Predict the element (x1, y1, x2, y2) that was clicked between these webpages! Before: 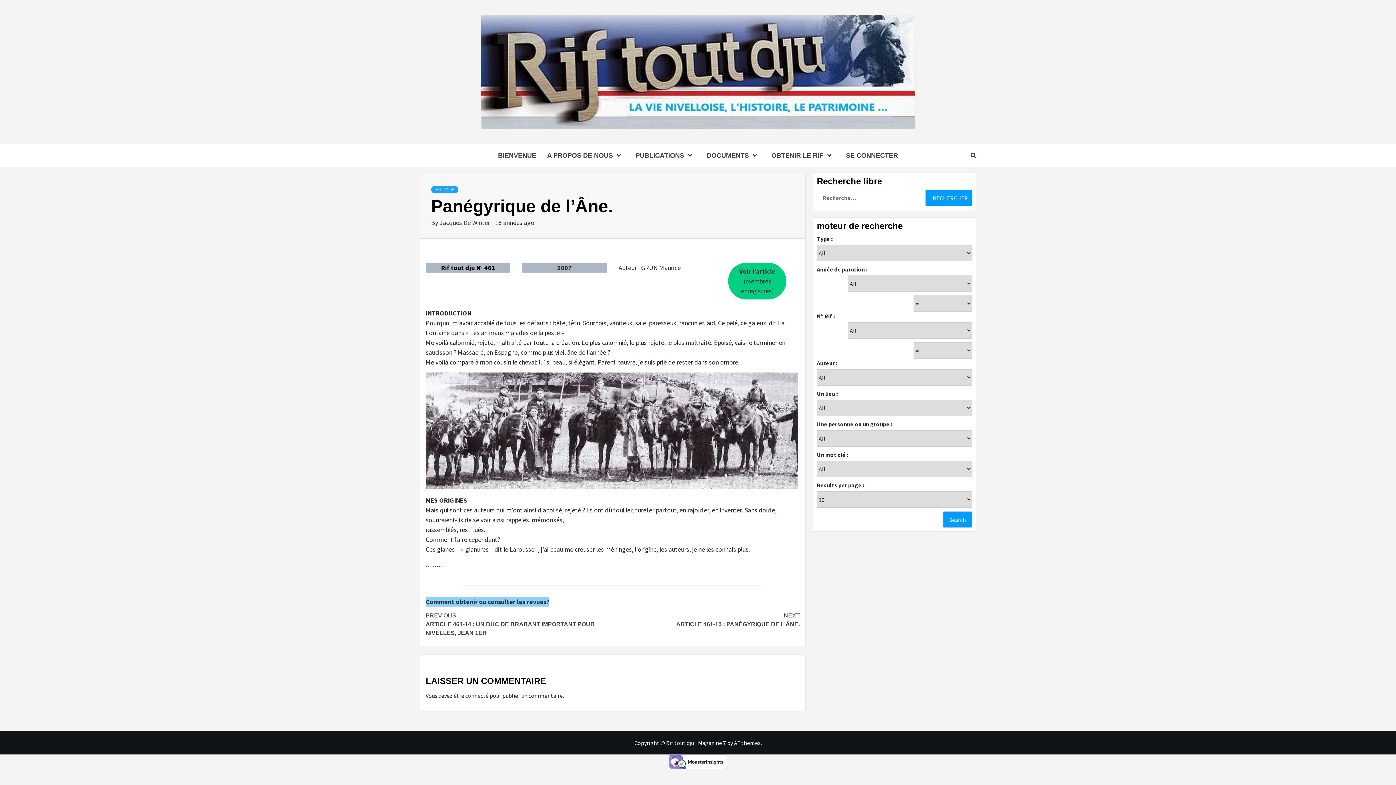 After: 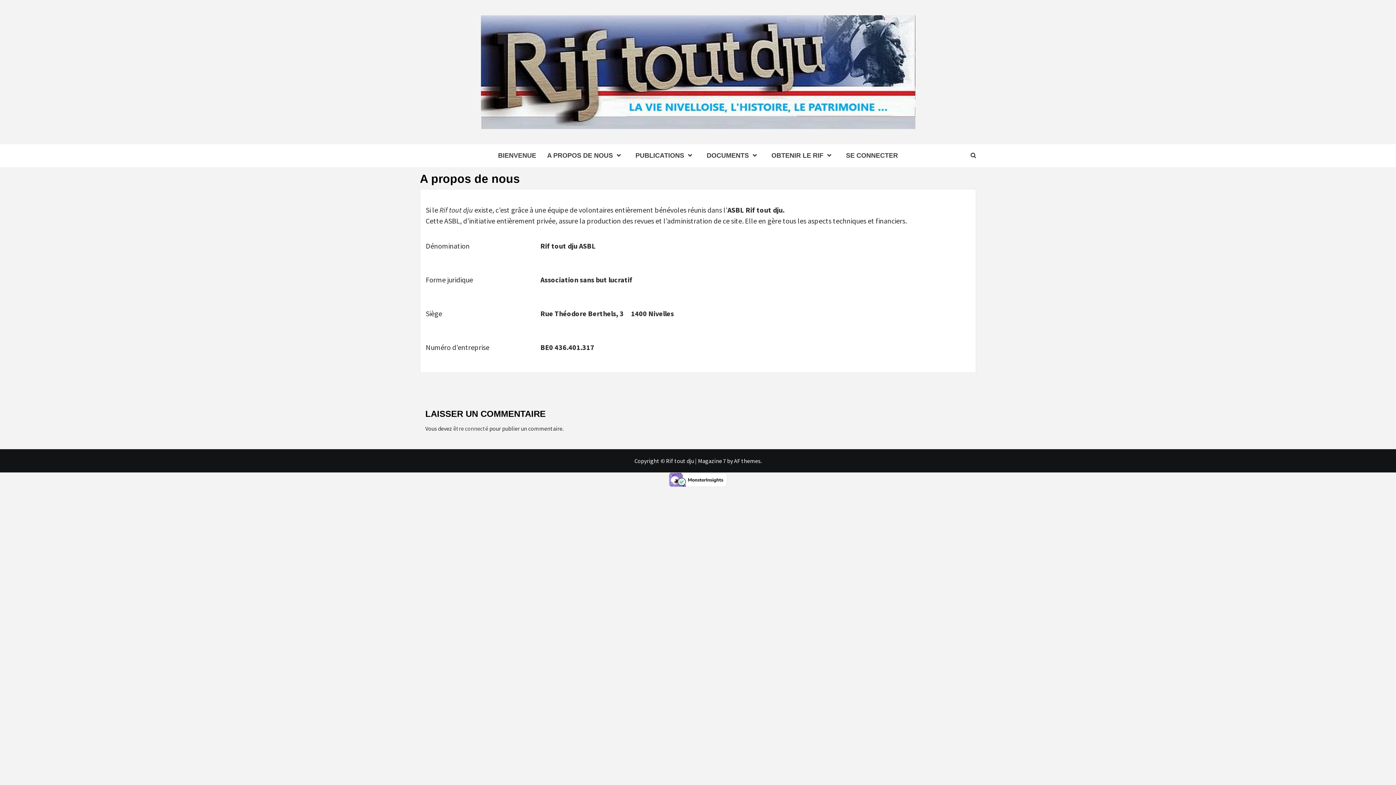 Action: bbox: (541, 144, 630, 167) label: A PROPOS DE NOUS